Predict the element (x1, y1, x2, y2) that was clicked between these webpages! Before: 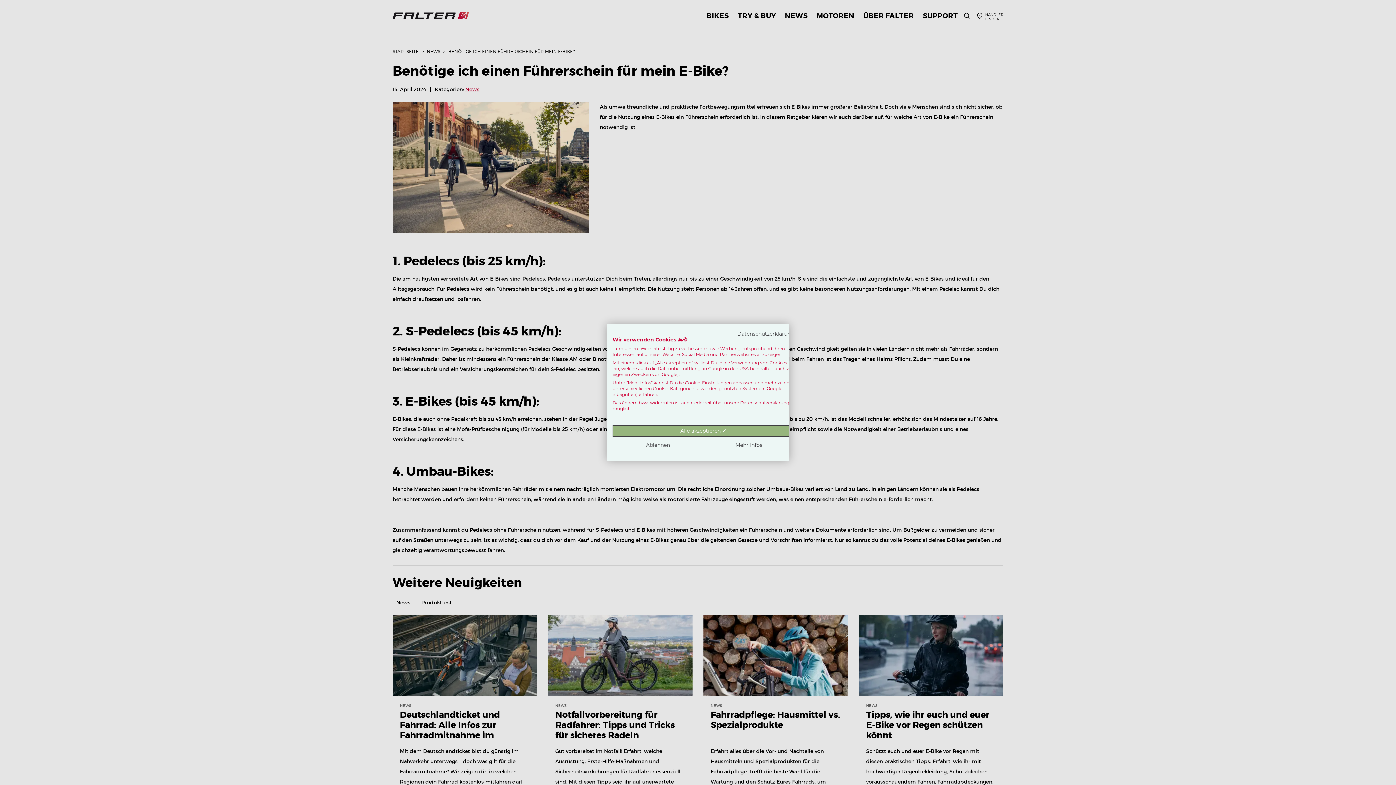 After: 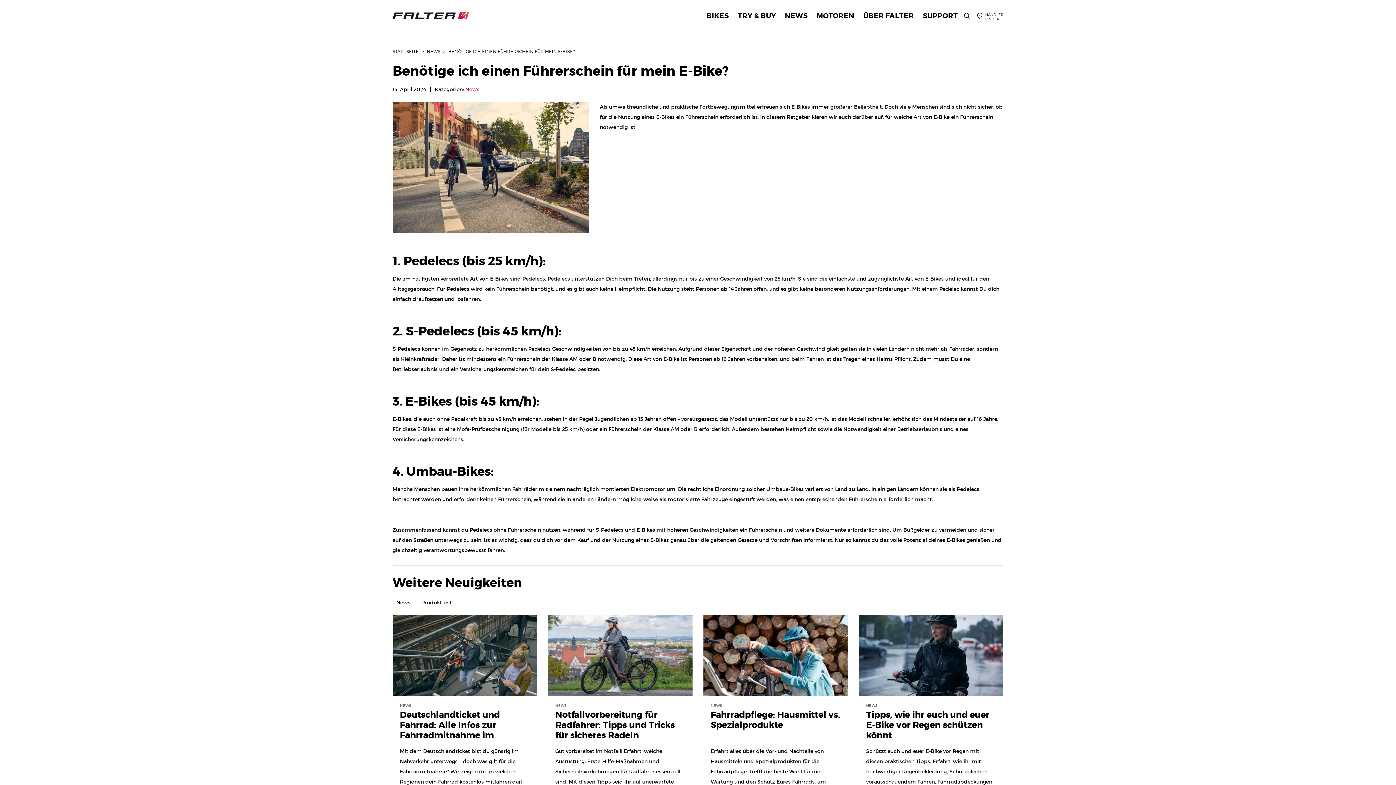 Action: label: Akzeptieren Sie alle cookies bbox: (612, 425, 794, 436)